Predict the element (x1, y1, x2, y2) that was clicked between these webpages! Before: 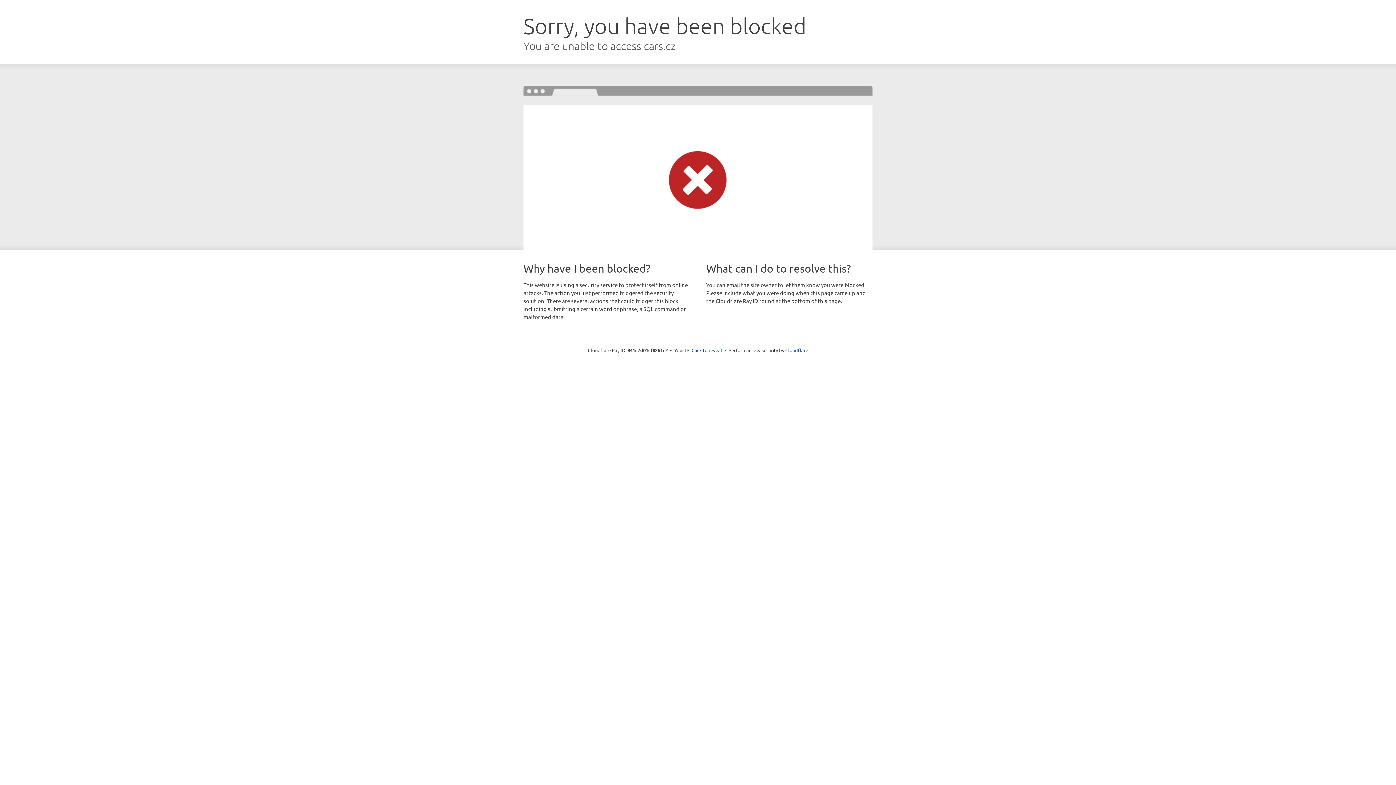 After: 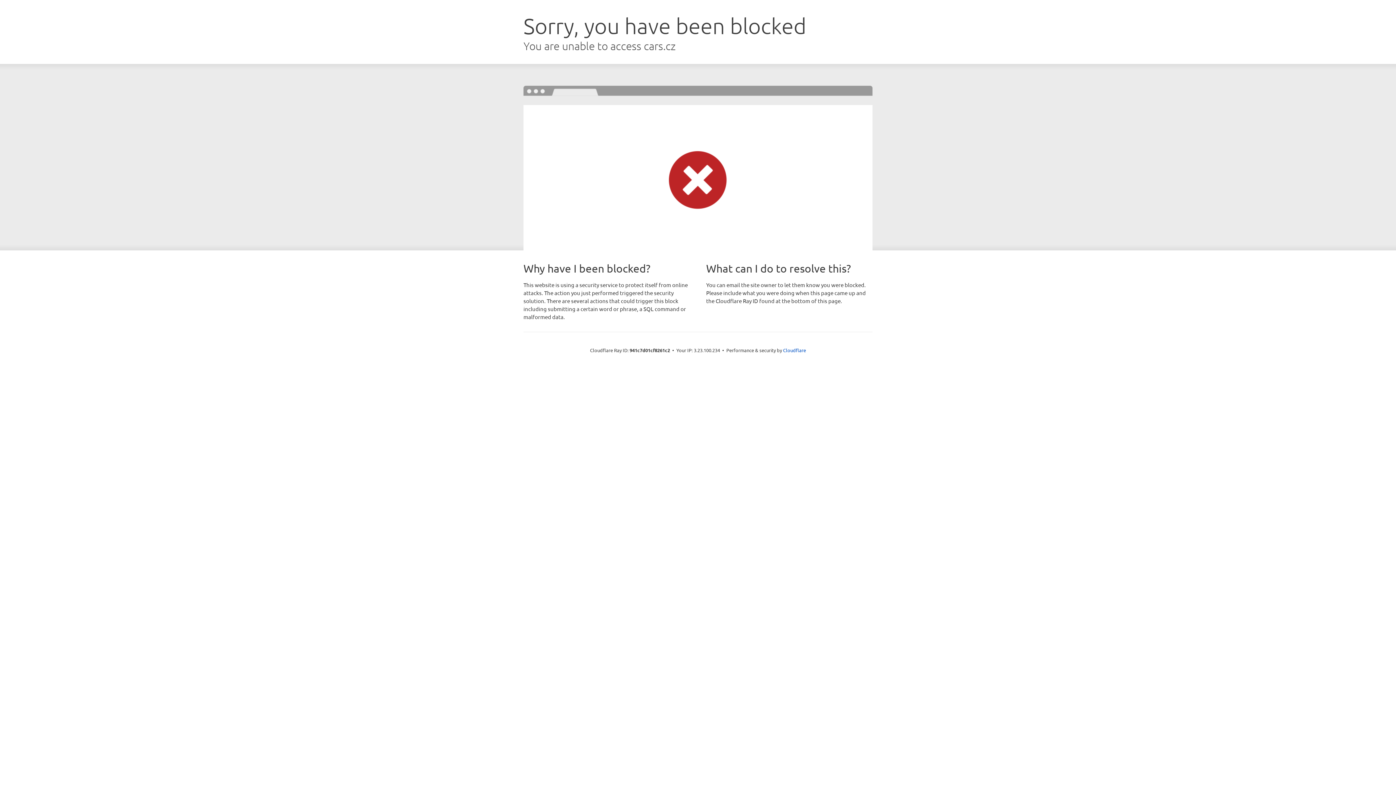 Action: bbox: (691, 346, 722, 353) label: Click to reveal